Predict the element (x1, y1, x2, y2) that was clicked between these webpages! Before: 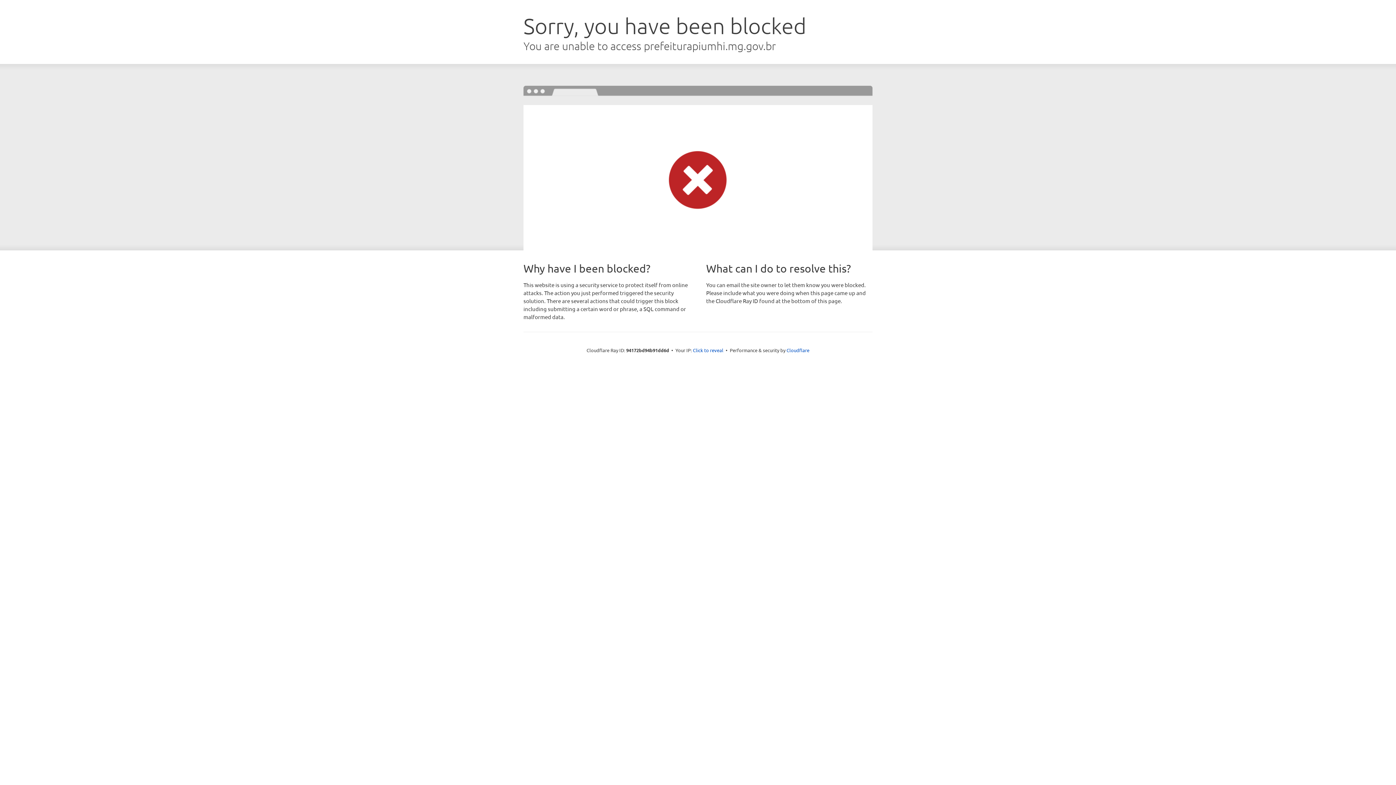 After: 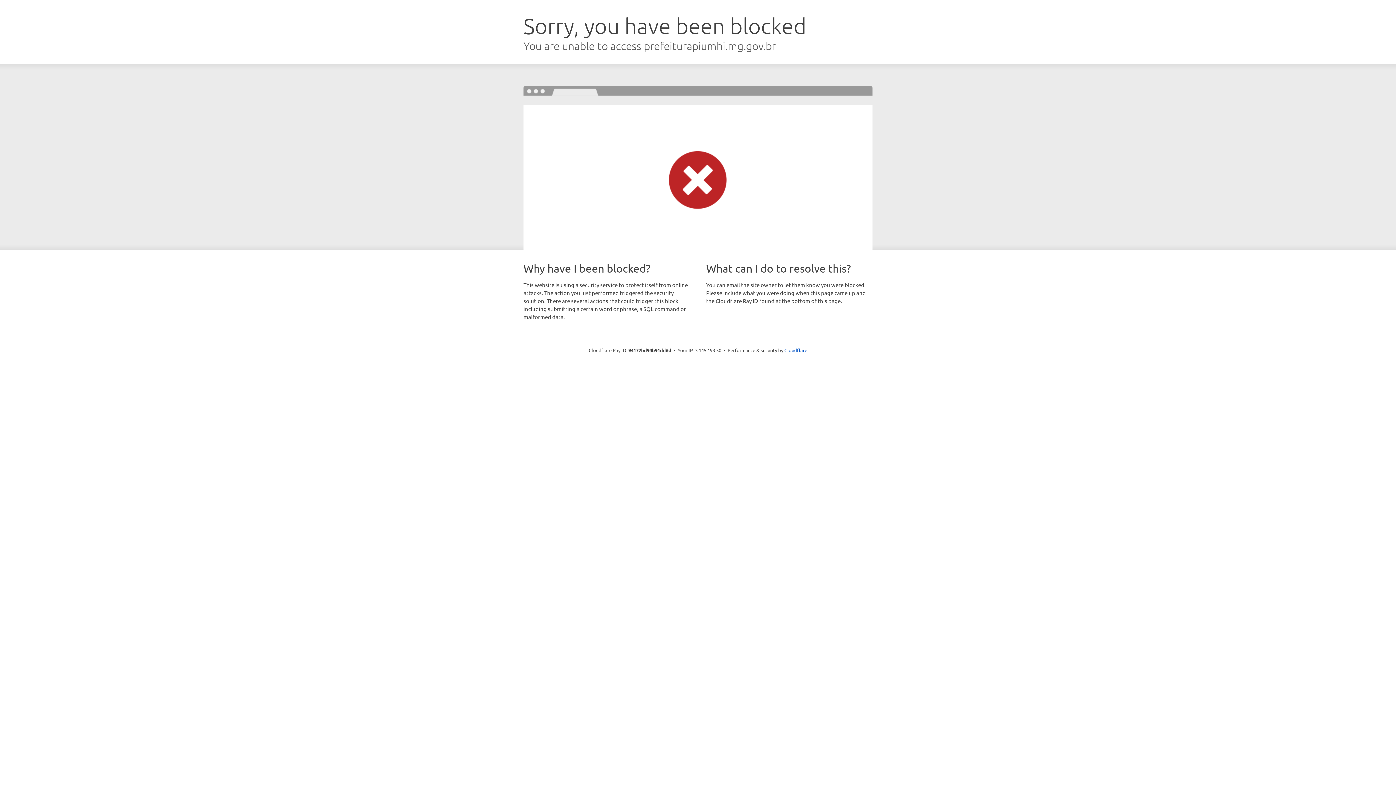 Action: label: Click to reveal bbox: (693, 346, 723, 353)